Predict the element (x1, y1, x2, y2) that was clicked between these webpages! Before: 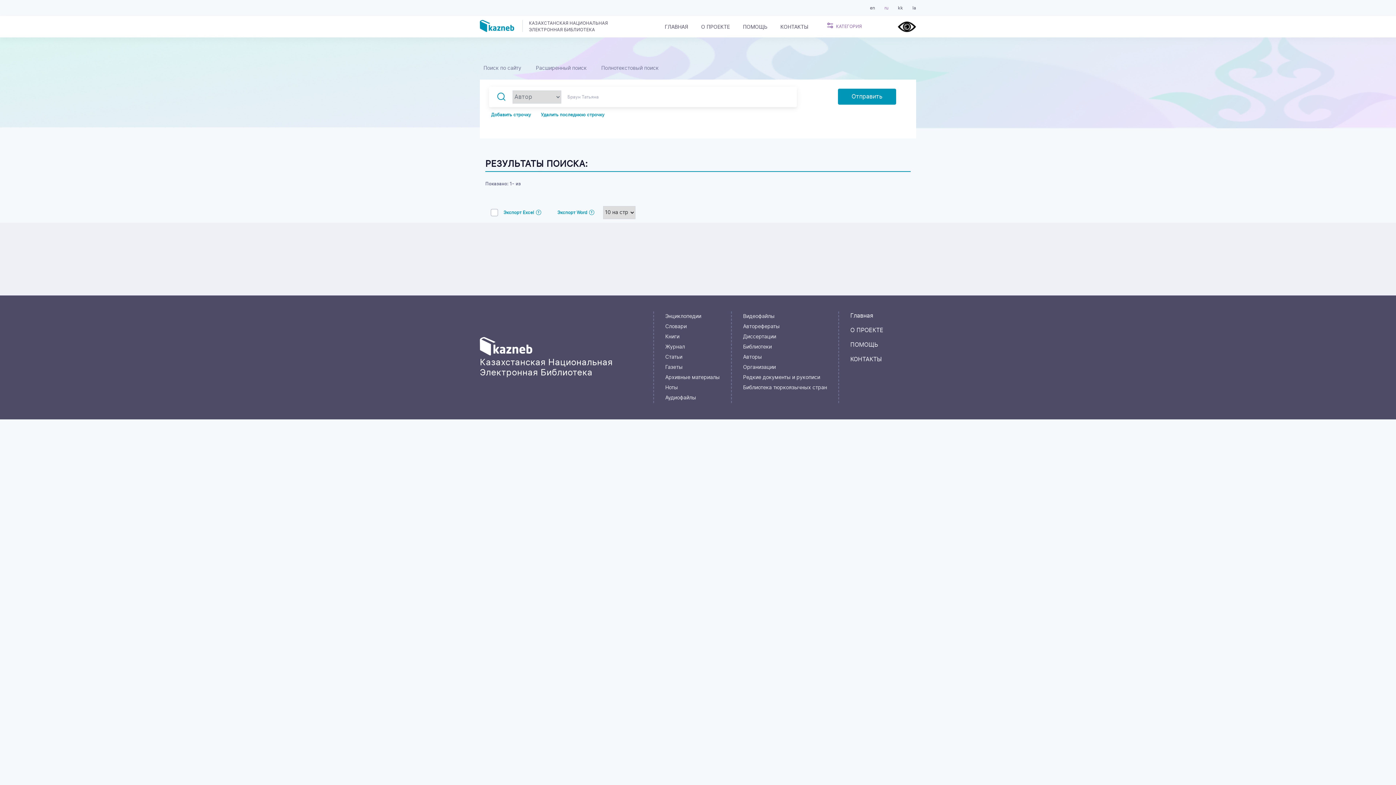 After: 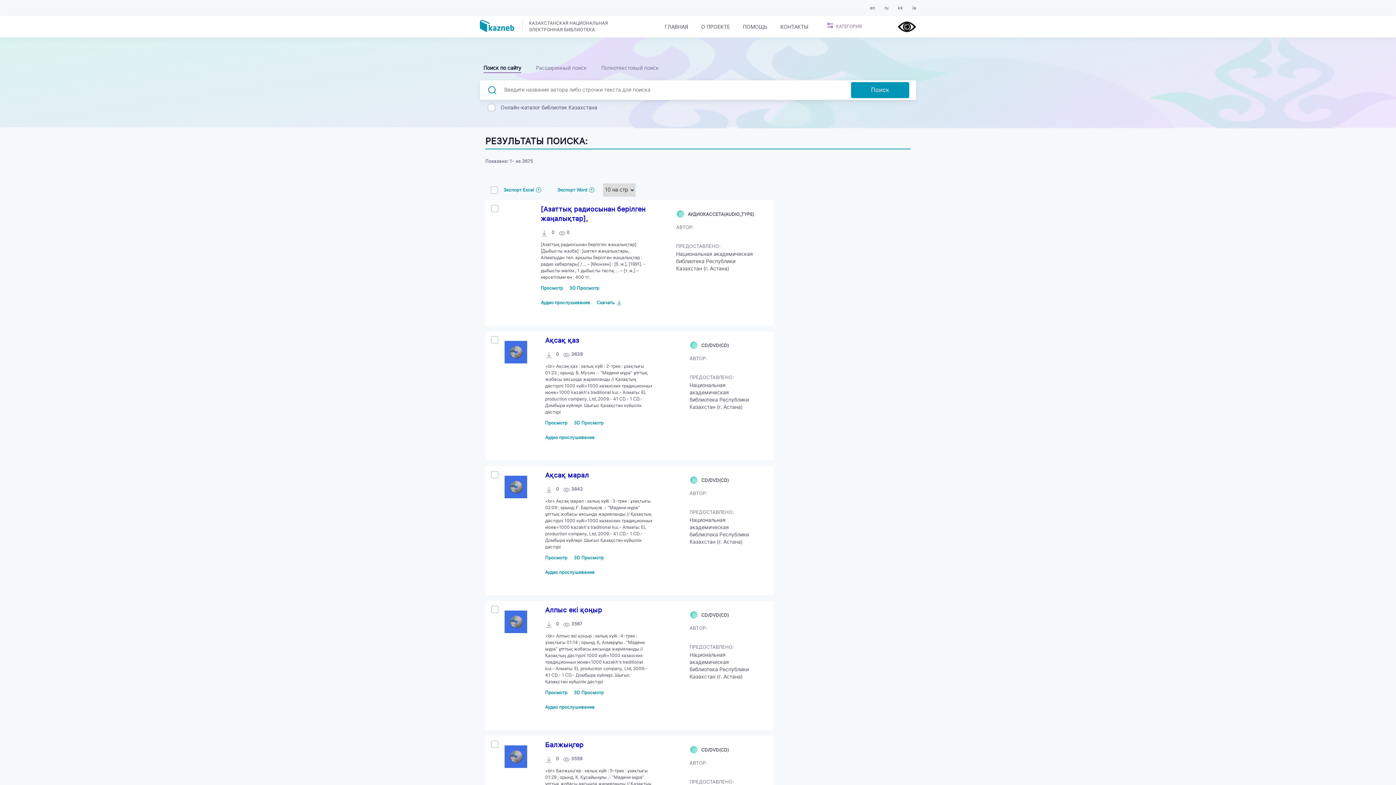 Action: label: Аудиофайлы bbox: (665, 393, 720, 403)